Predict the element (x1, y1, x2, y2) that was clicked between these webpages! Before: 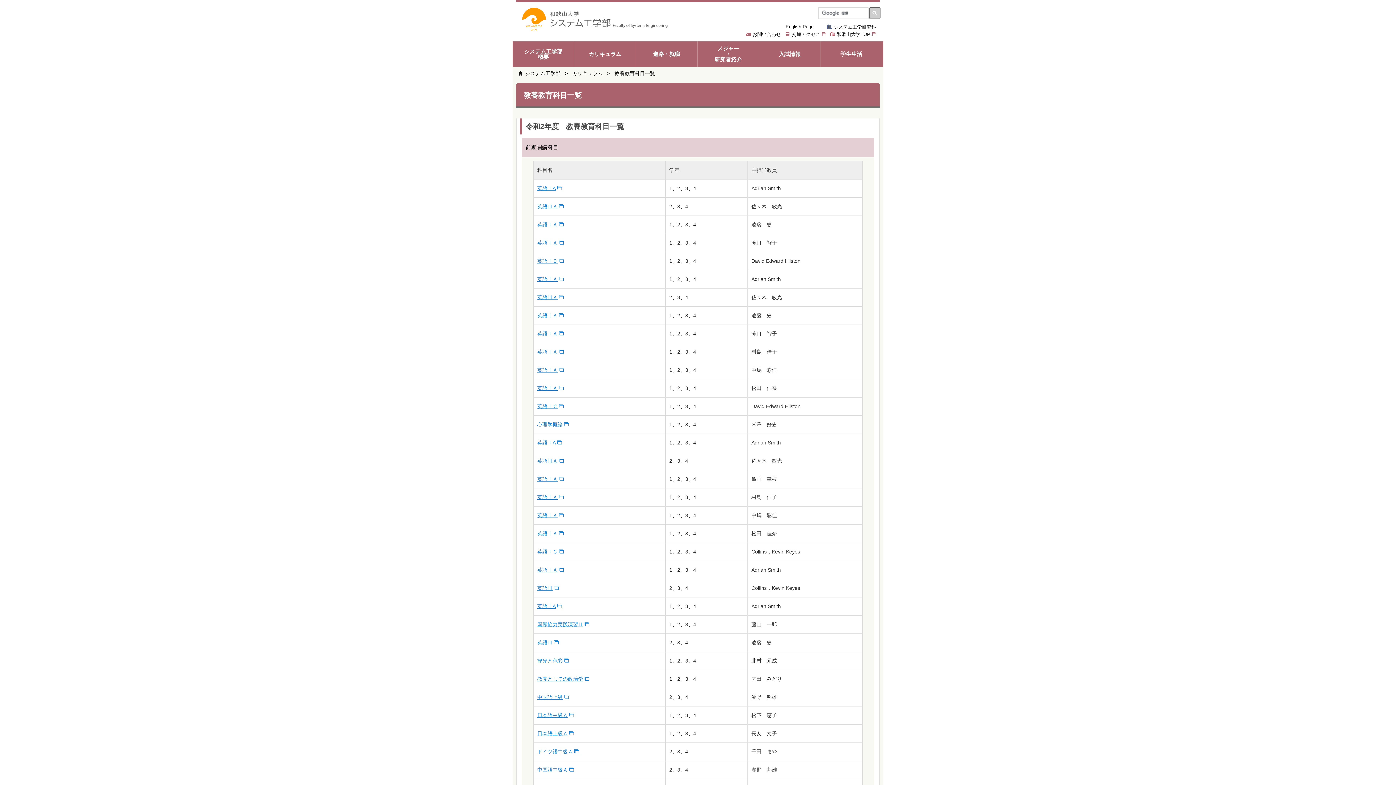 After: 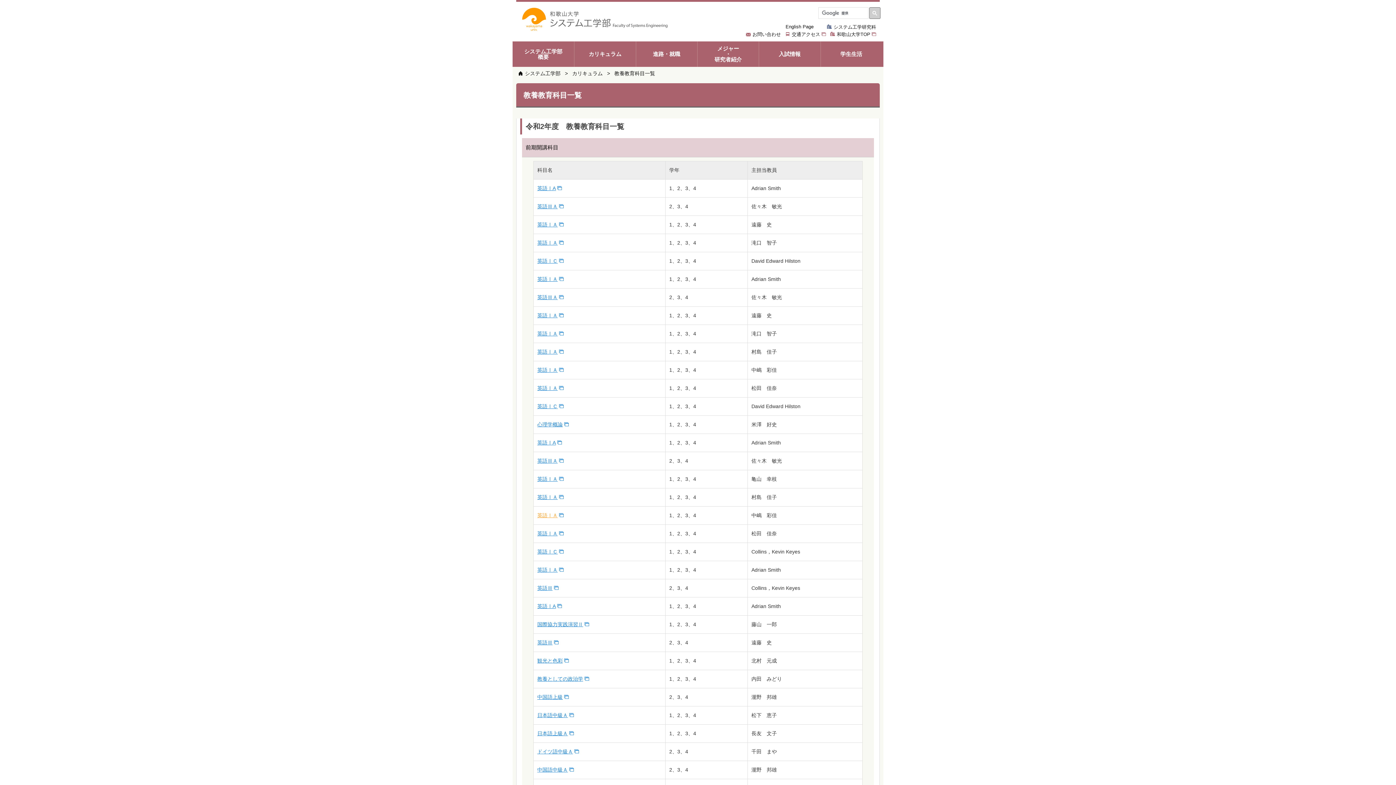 Action: label: 英語ⅠＡ bbox: (537, 512, 557, 518)